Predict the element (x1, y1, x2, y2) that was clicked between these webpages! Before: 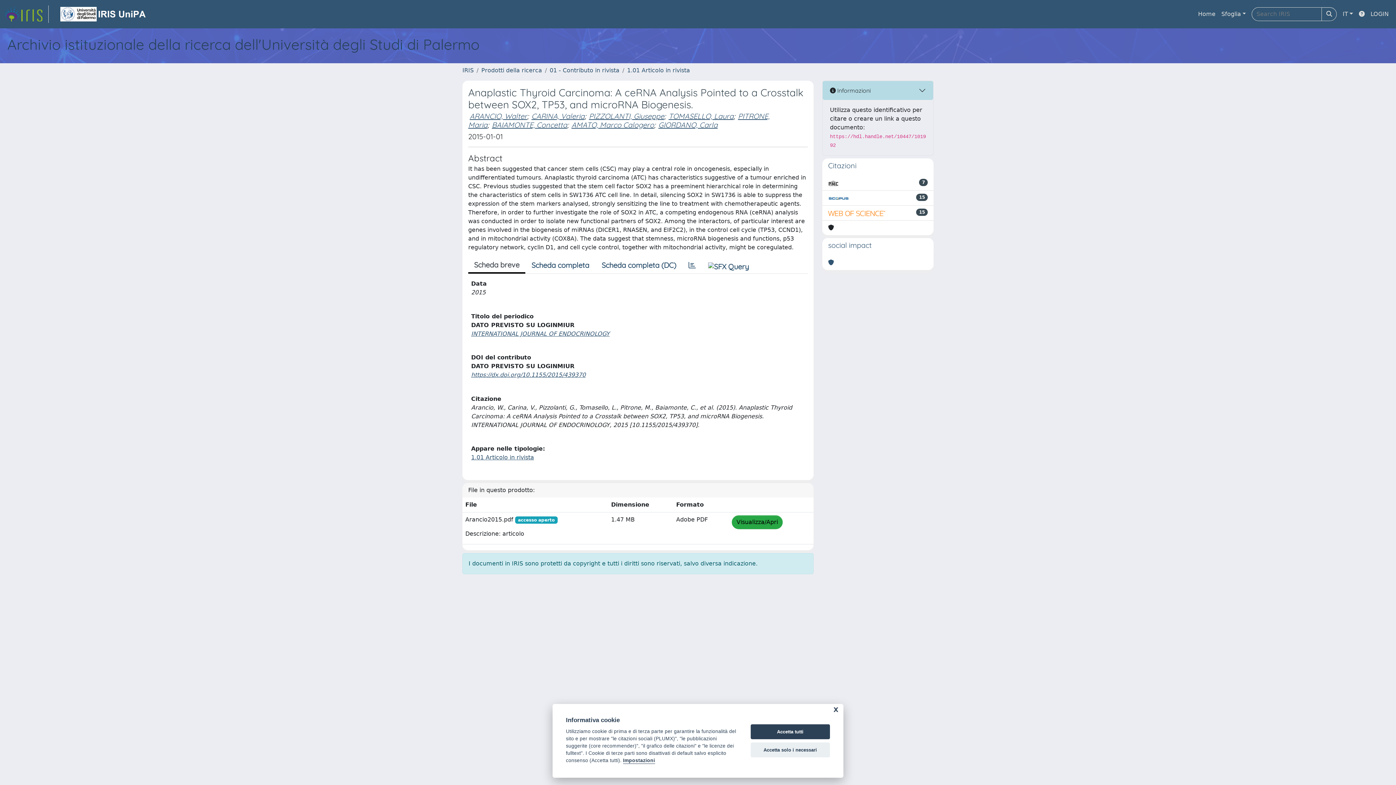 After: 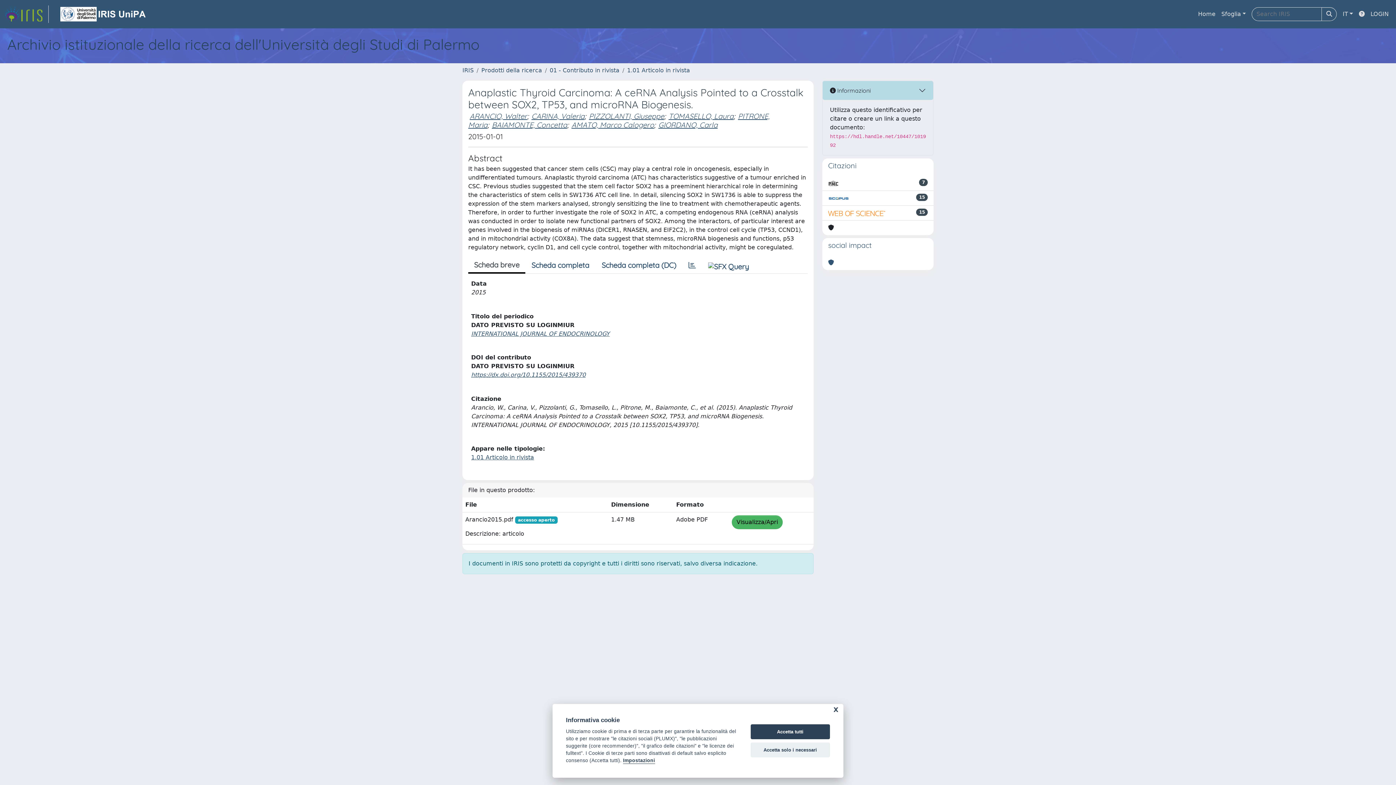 Action: label: Visualizza/Apri bbox: (732, 515, 782, 529)